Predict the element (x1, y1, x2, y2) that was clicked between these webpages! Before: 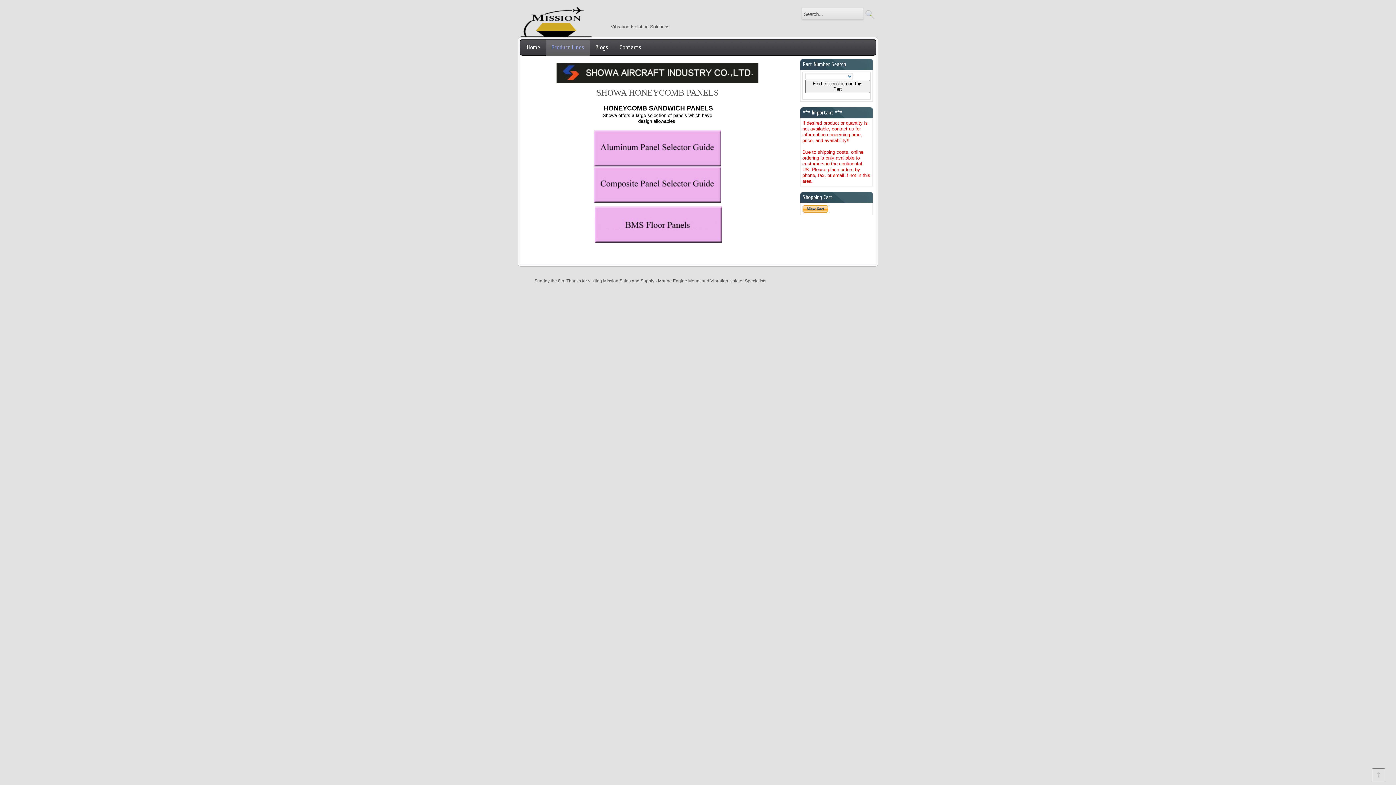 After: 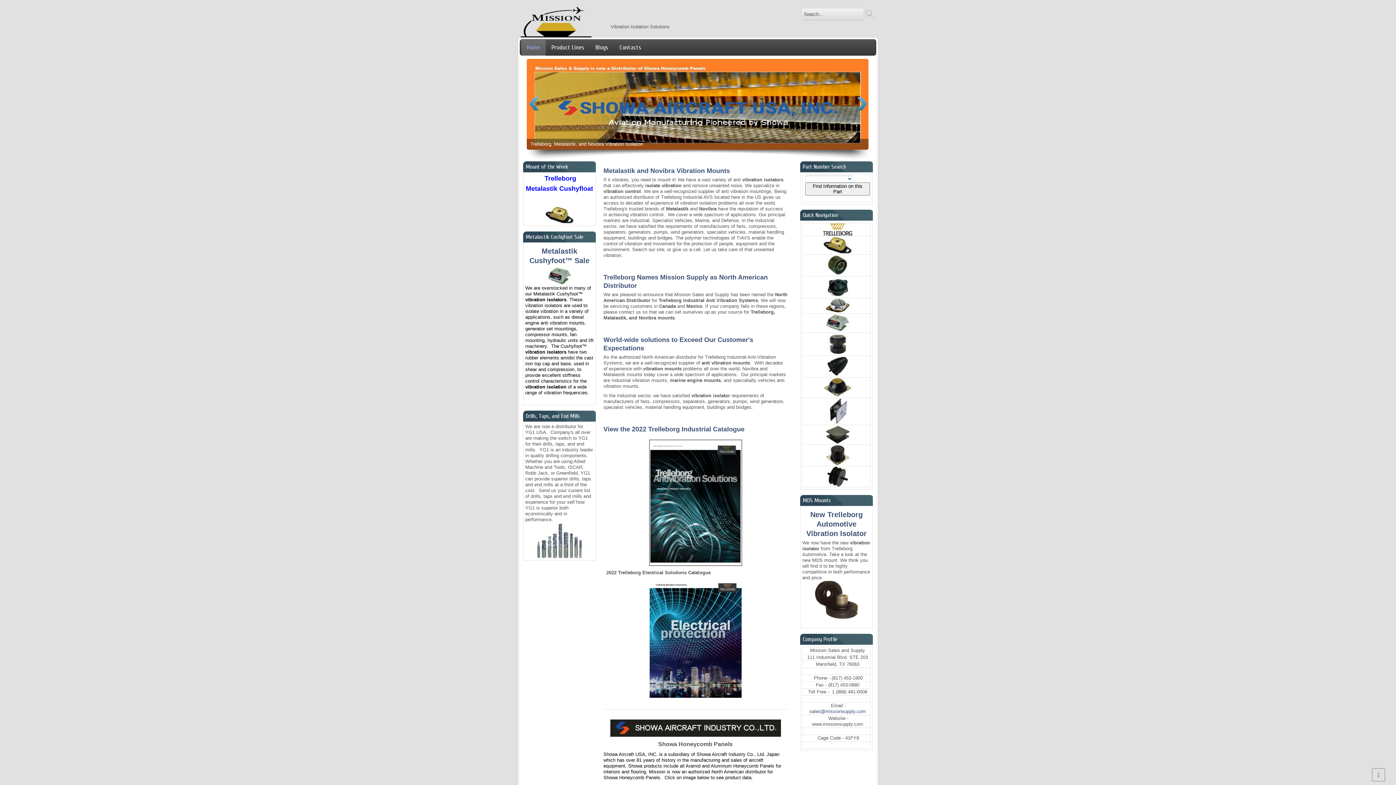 Action: label: Home bbox: (521, 39, 545, 55)